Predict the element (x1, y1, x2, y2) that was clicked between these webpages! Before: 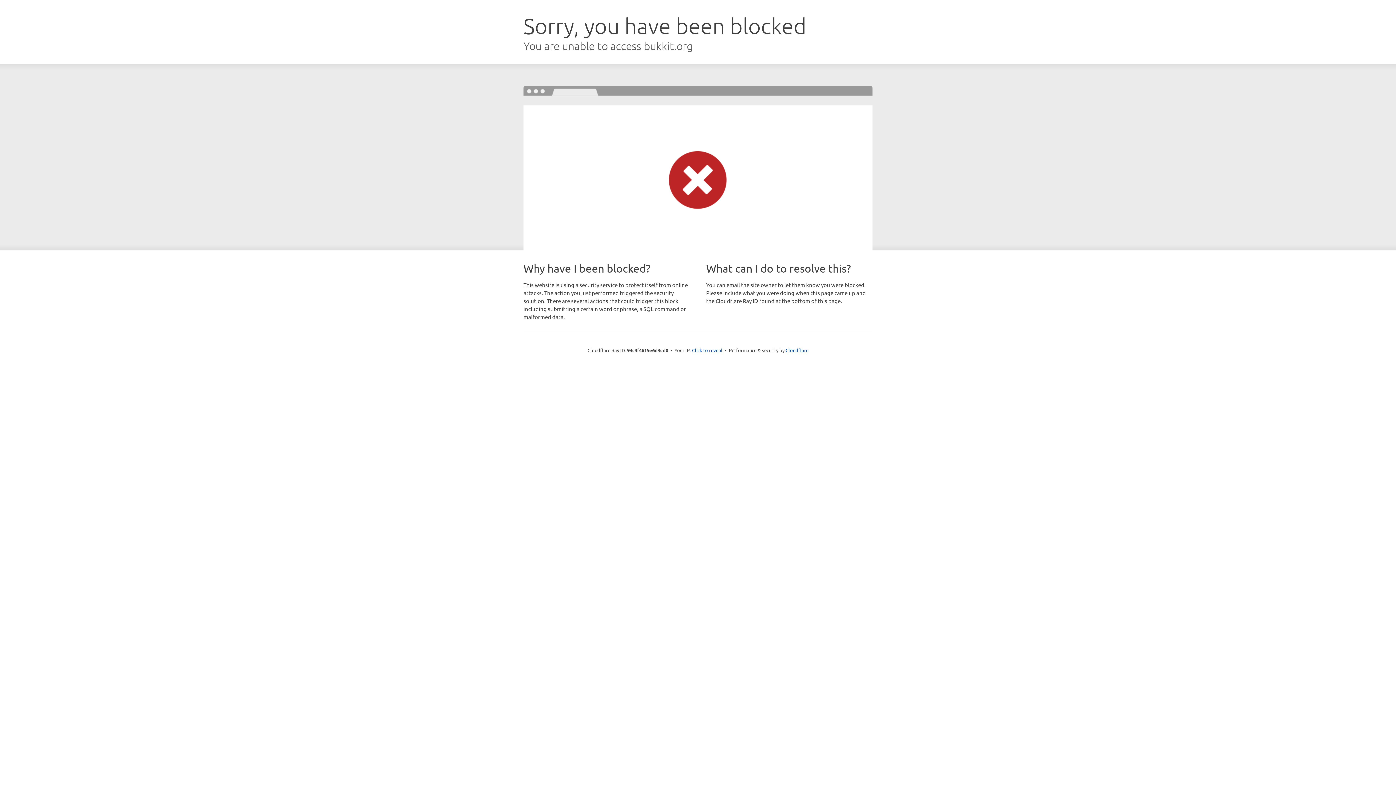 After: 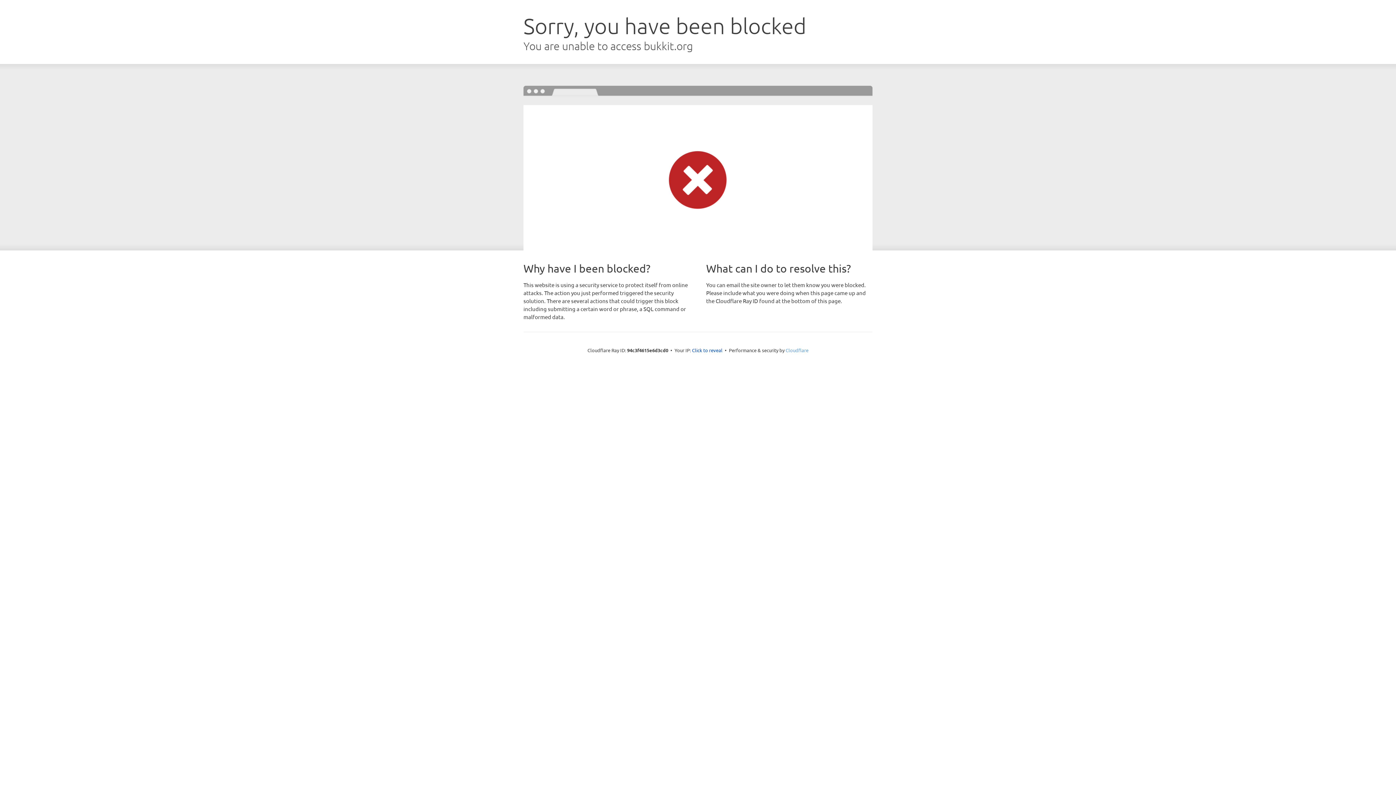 Action: bbox: (785, 347, 808, 353) label: Cloudflare